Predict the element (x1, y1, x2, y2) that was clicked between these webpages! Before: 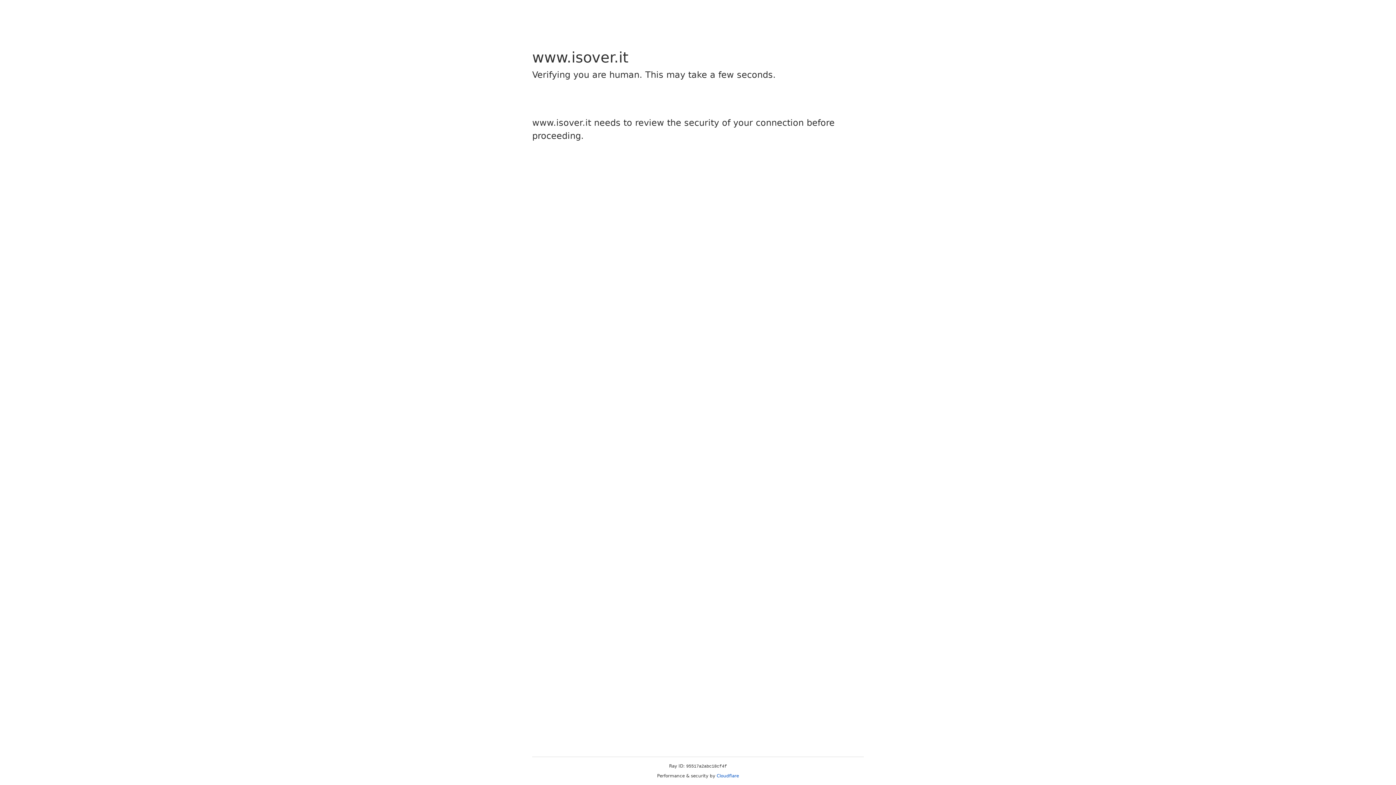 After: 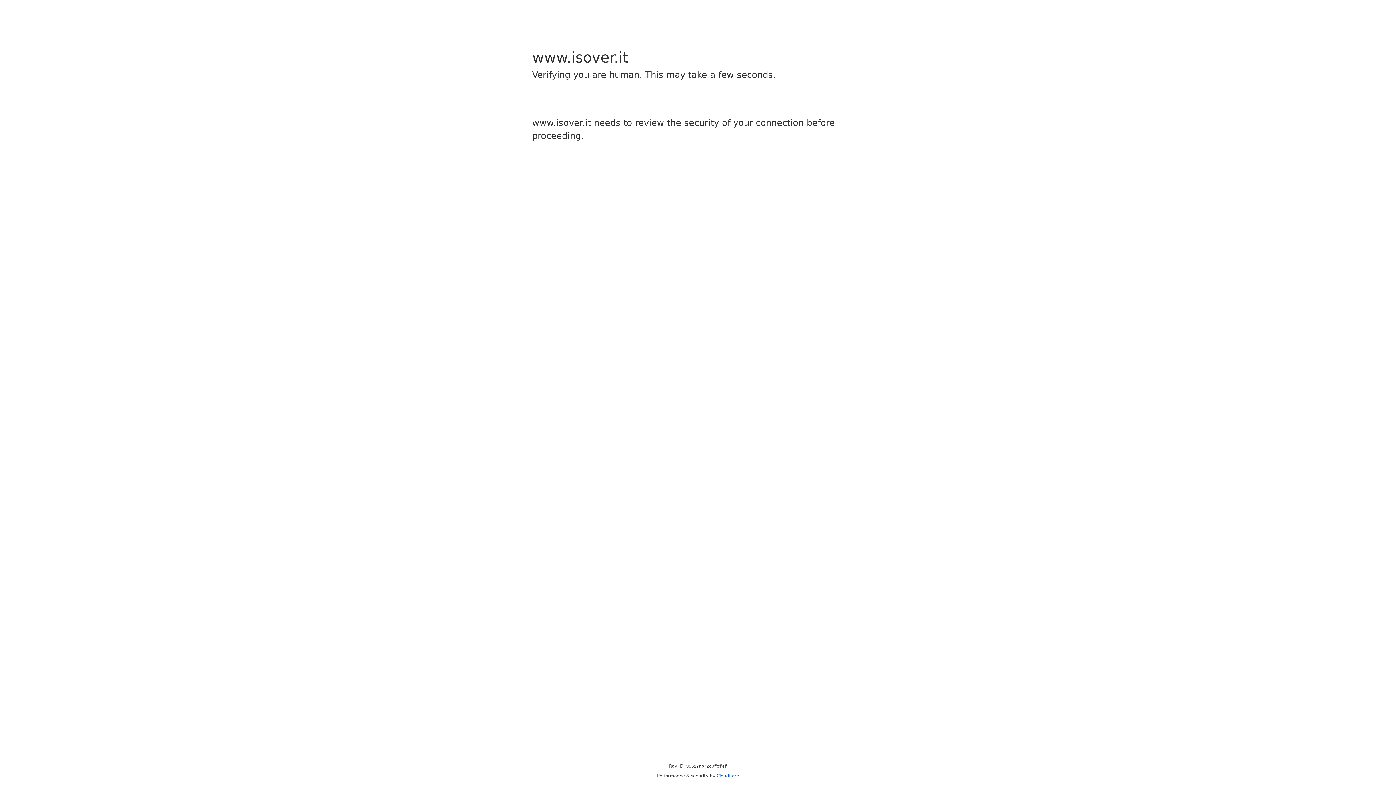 Action: label: Cloudflare bbox: (716, 773, 739, 778)